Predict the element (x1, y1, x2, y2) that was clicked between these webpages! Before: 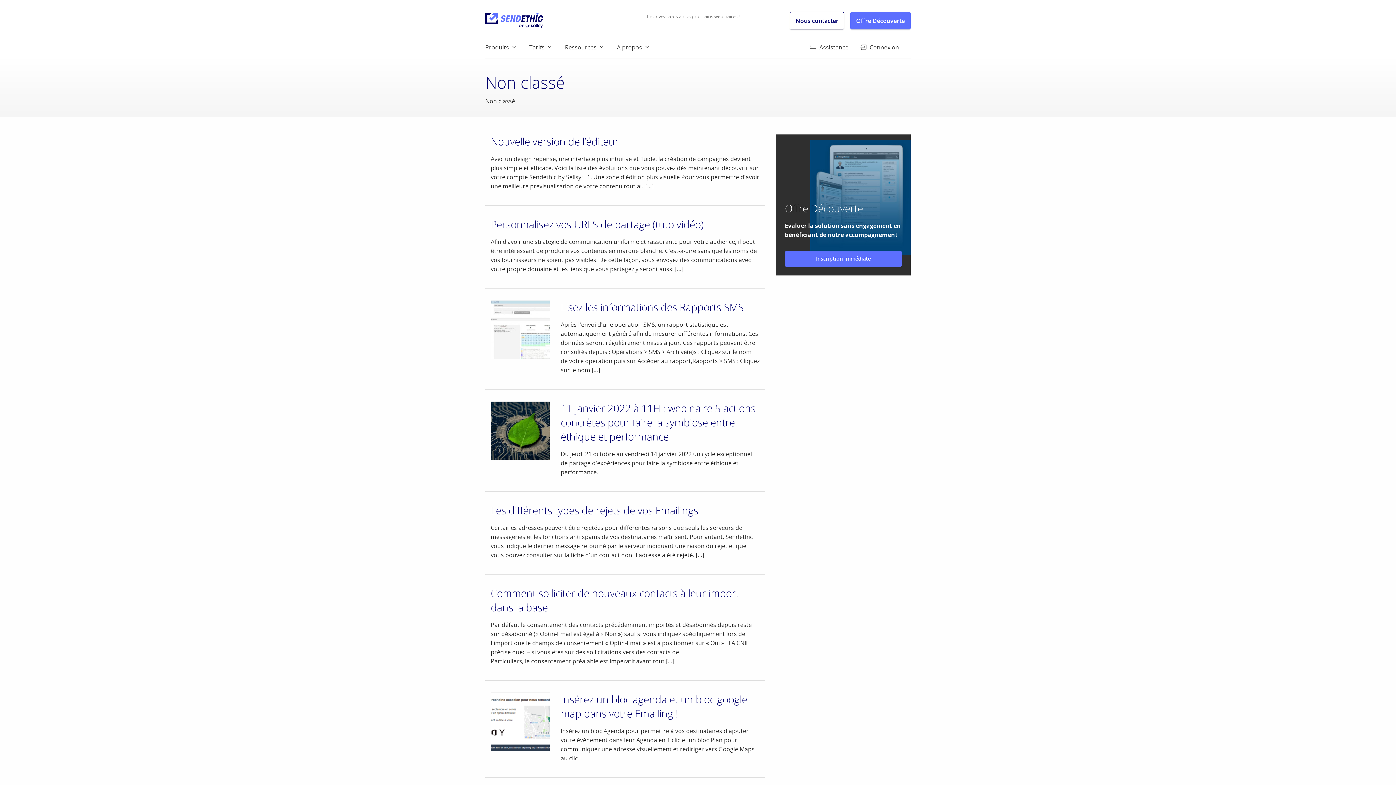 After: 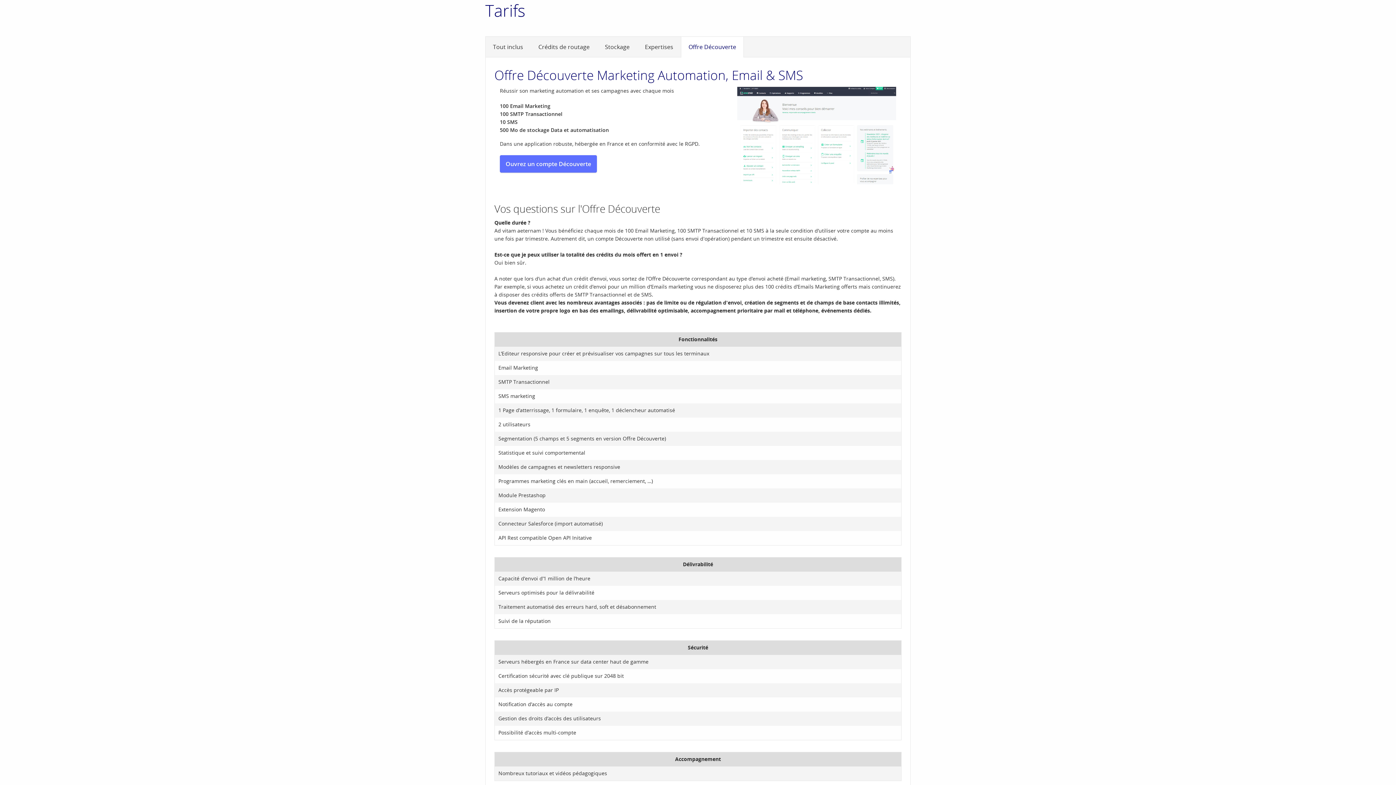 Action: label: Offre Découverte bbox: (850, 11, 910, 29)